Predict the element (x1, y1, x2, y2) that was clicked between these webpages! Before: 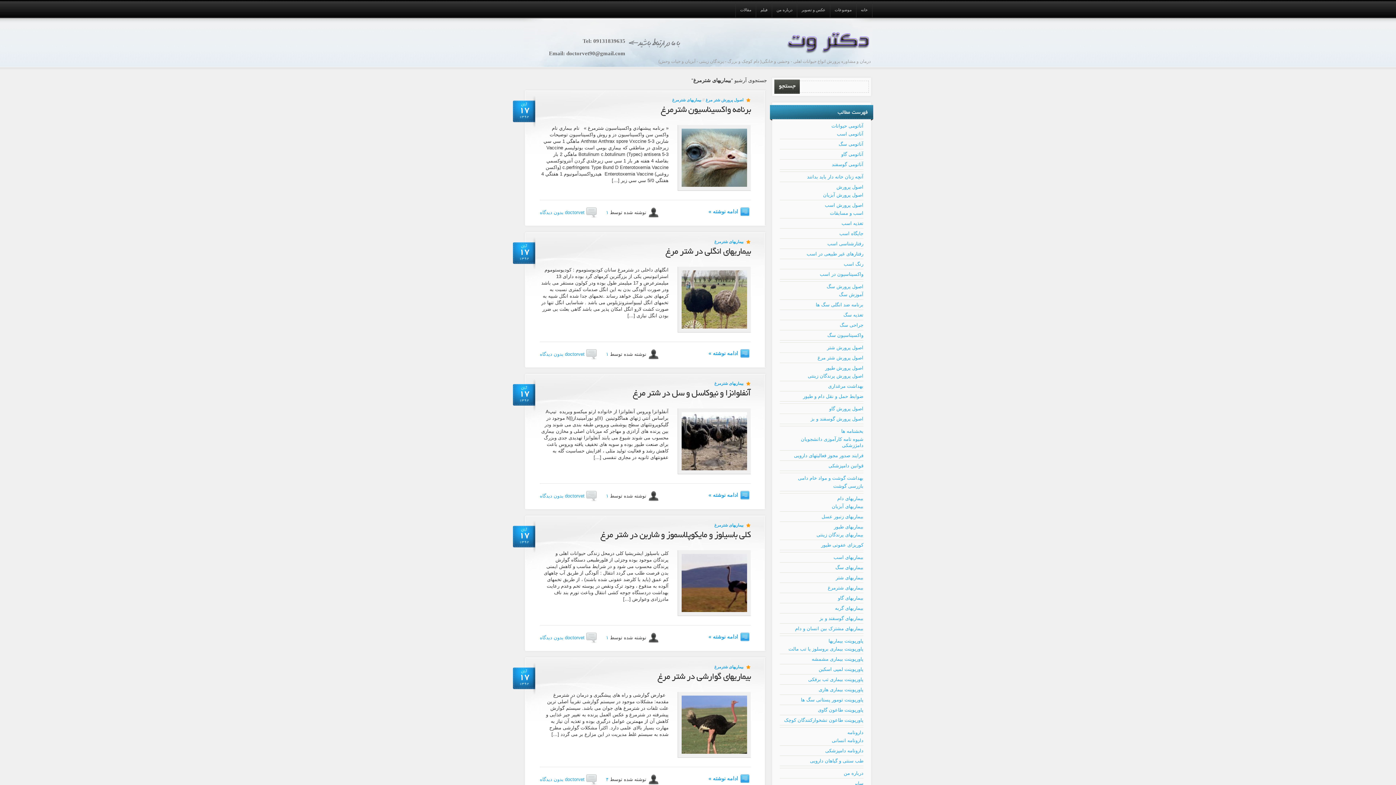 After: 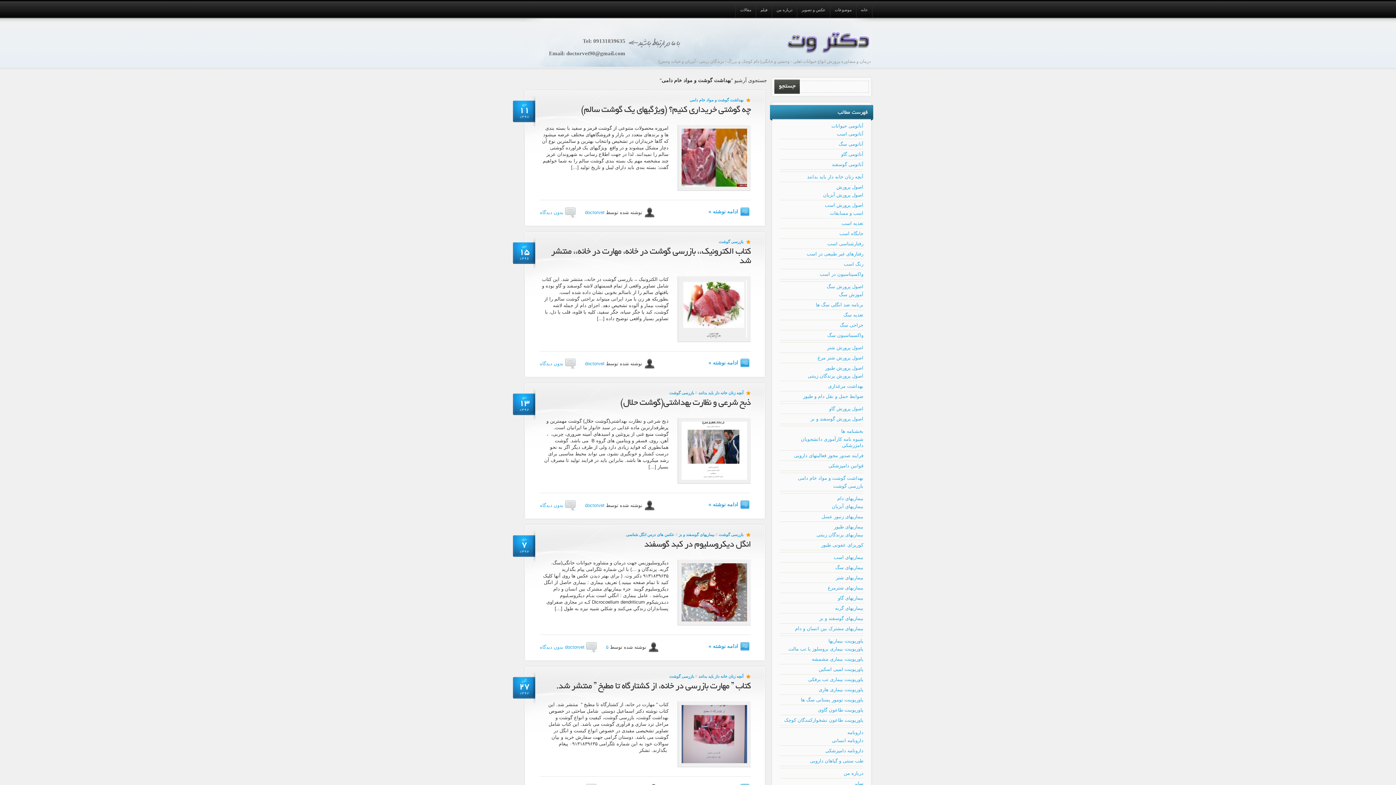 Action: label: بهداشت گوشت و مواد خام دامی bbox: (798, 475, 863, 481)